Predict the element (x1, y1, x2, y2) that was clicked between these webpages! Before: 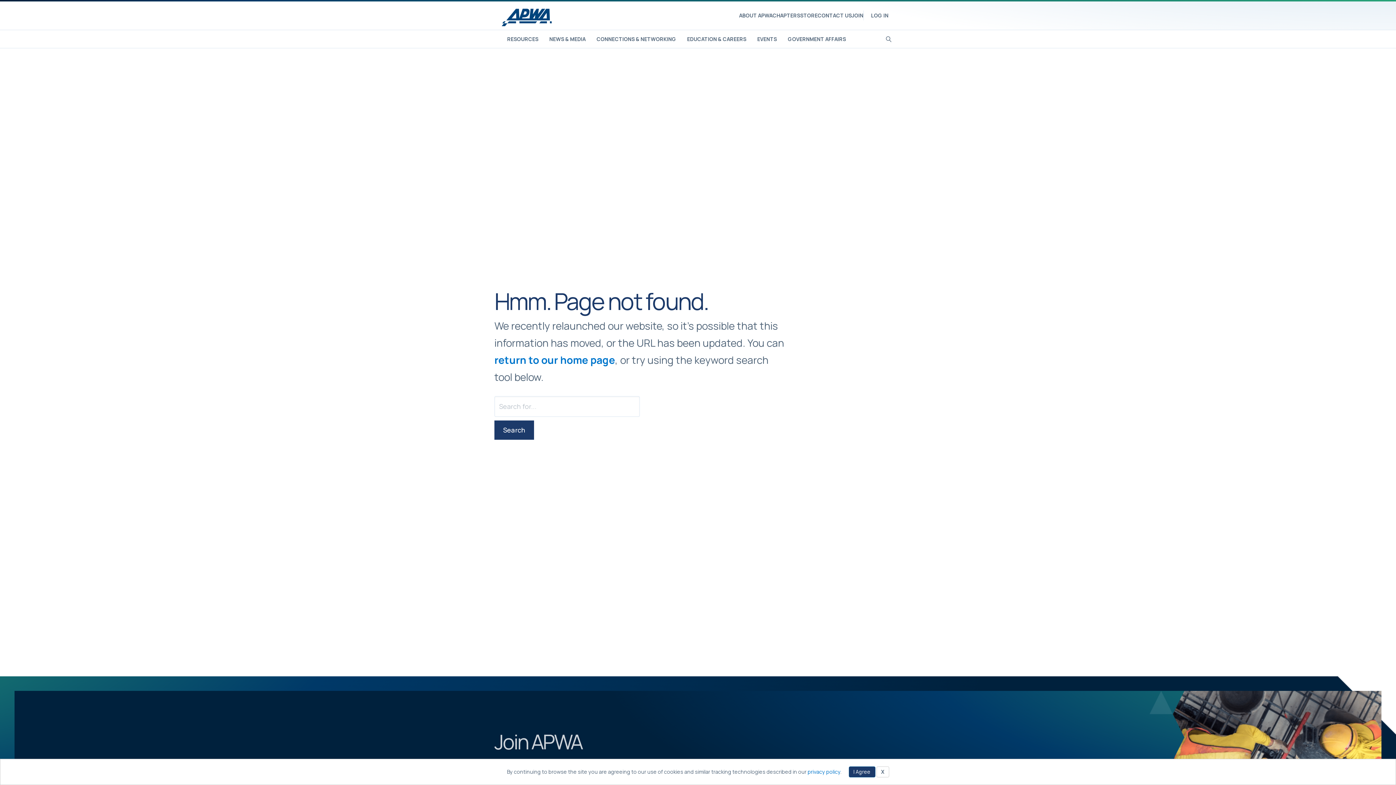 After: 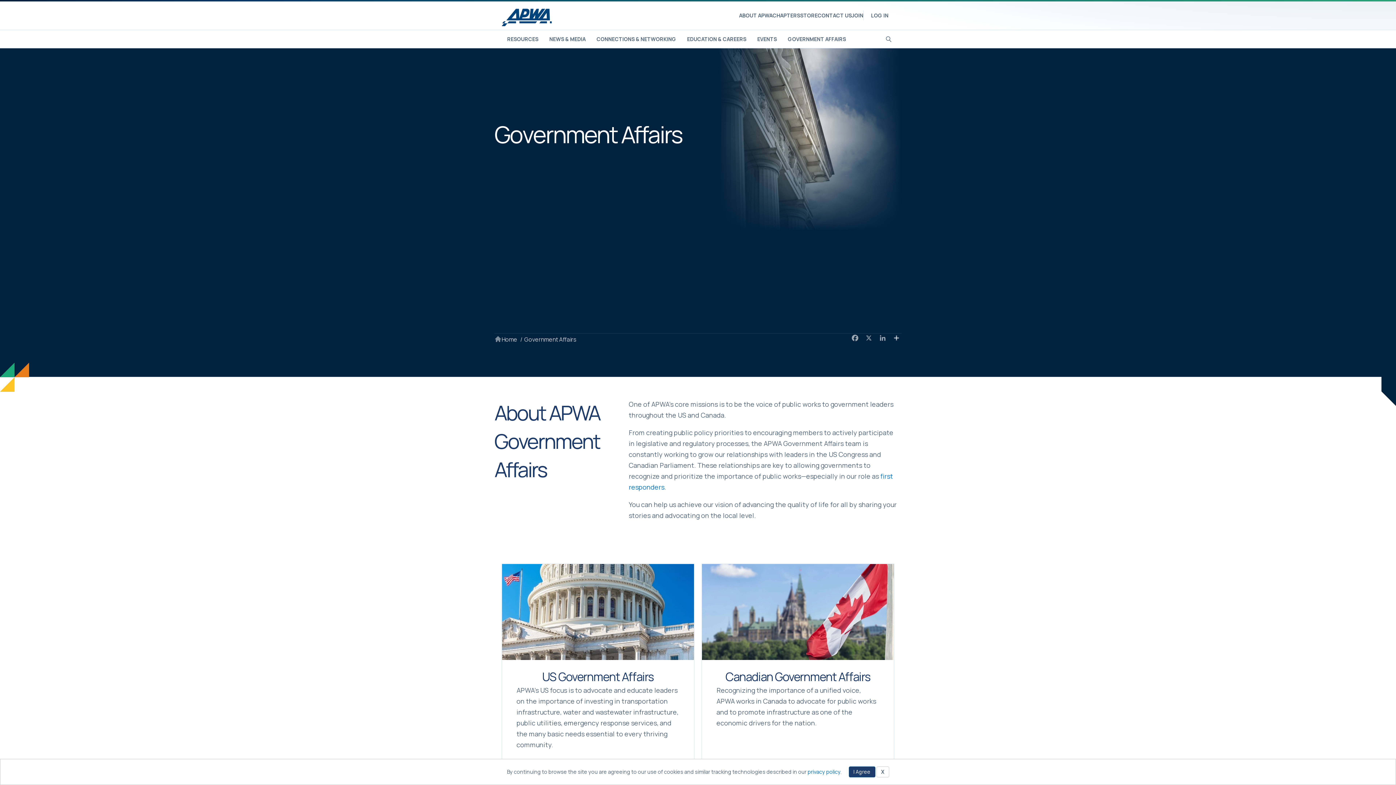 Action: bbox: (782, 30, 851, 48) label: GOVERNMENT AFFAIRS